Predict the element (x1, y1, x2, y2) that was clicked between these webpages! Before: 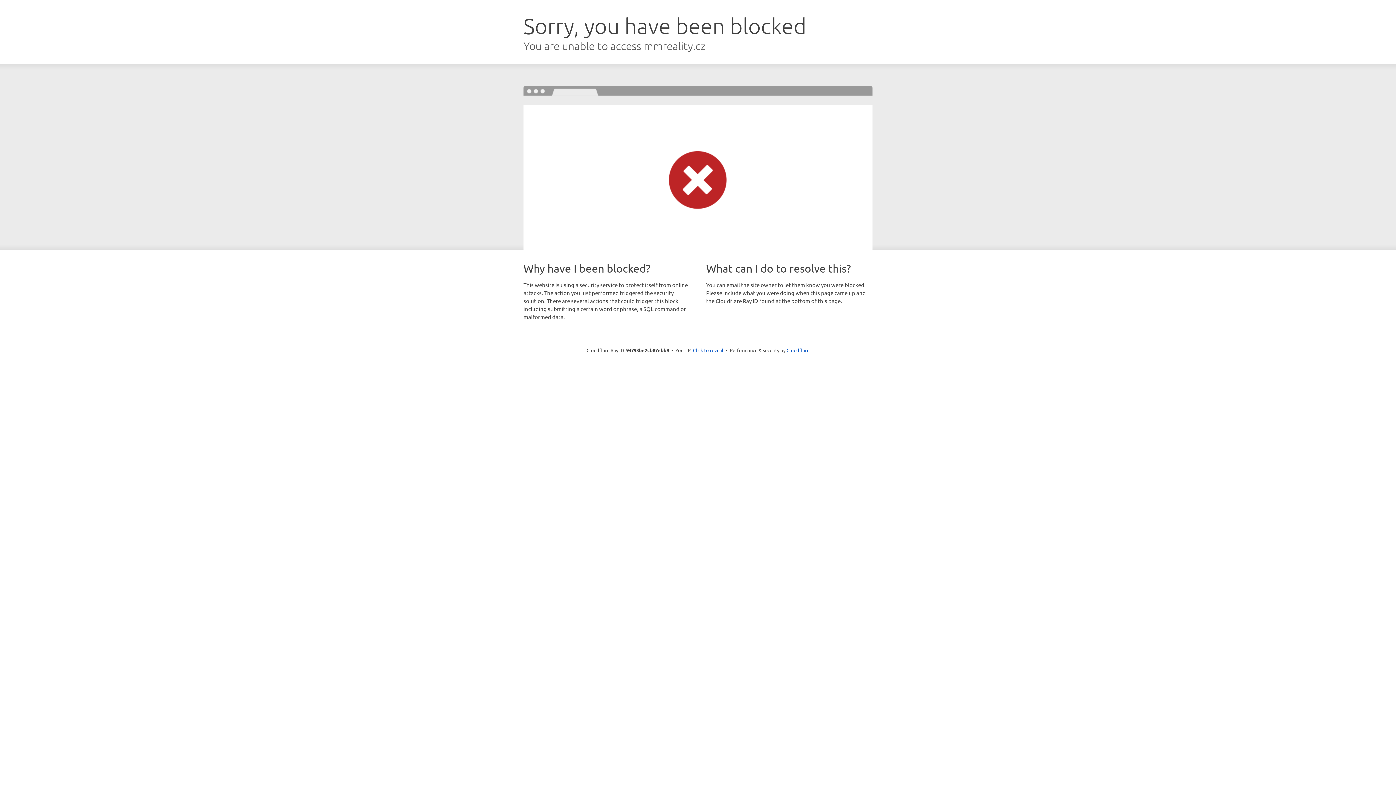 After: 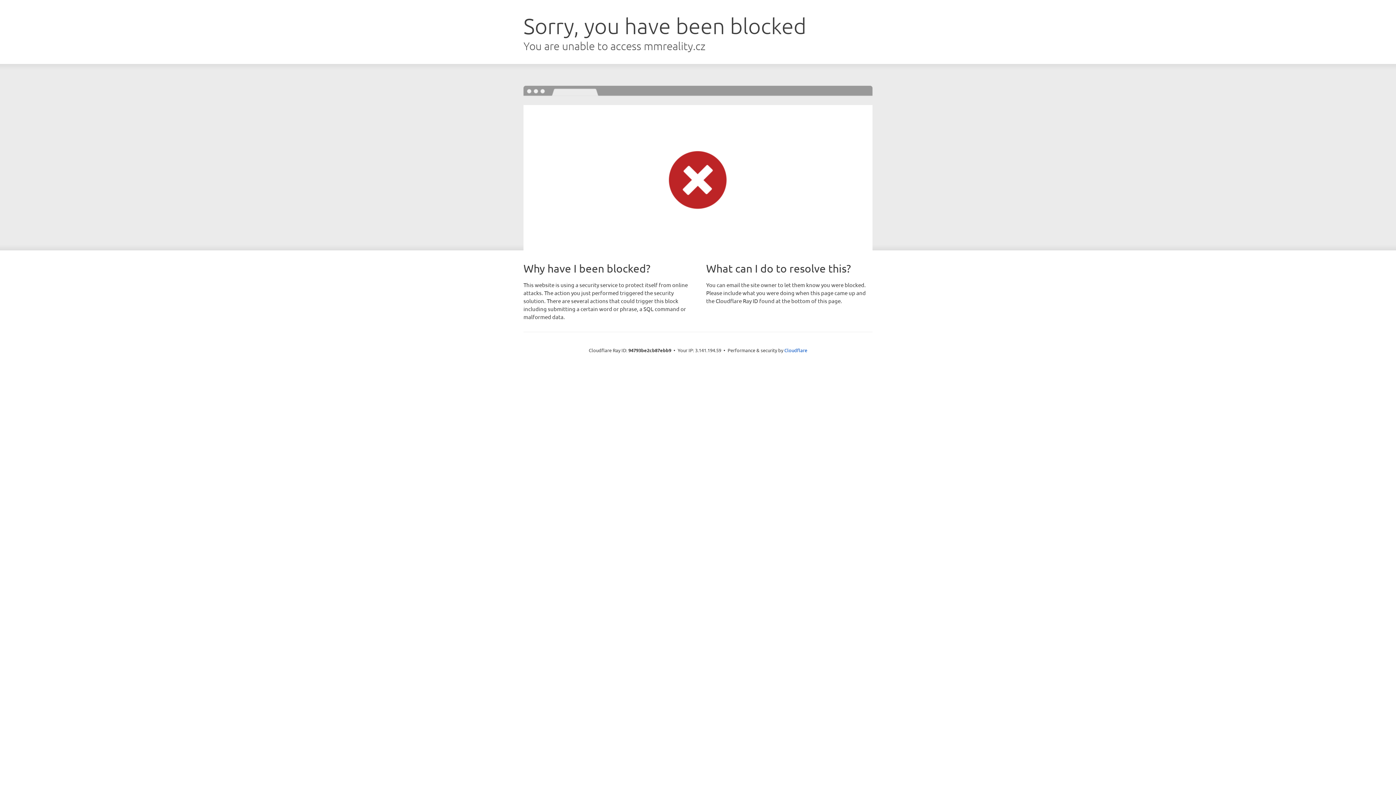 Action: bbox: (693, 346, 723, 353) label: Click to reveal